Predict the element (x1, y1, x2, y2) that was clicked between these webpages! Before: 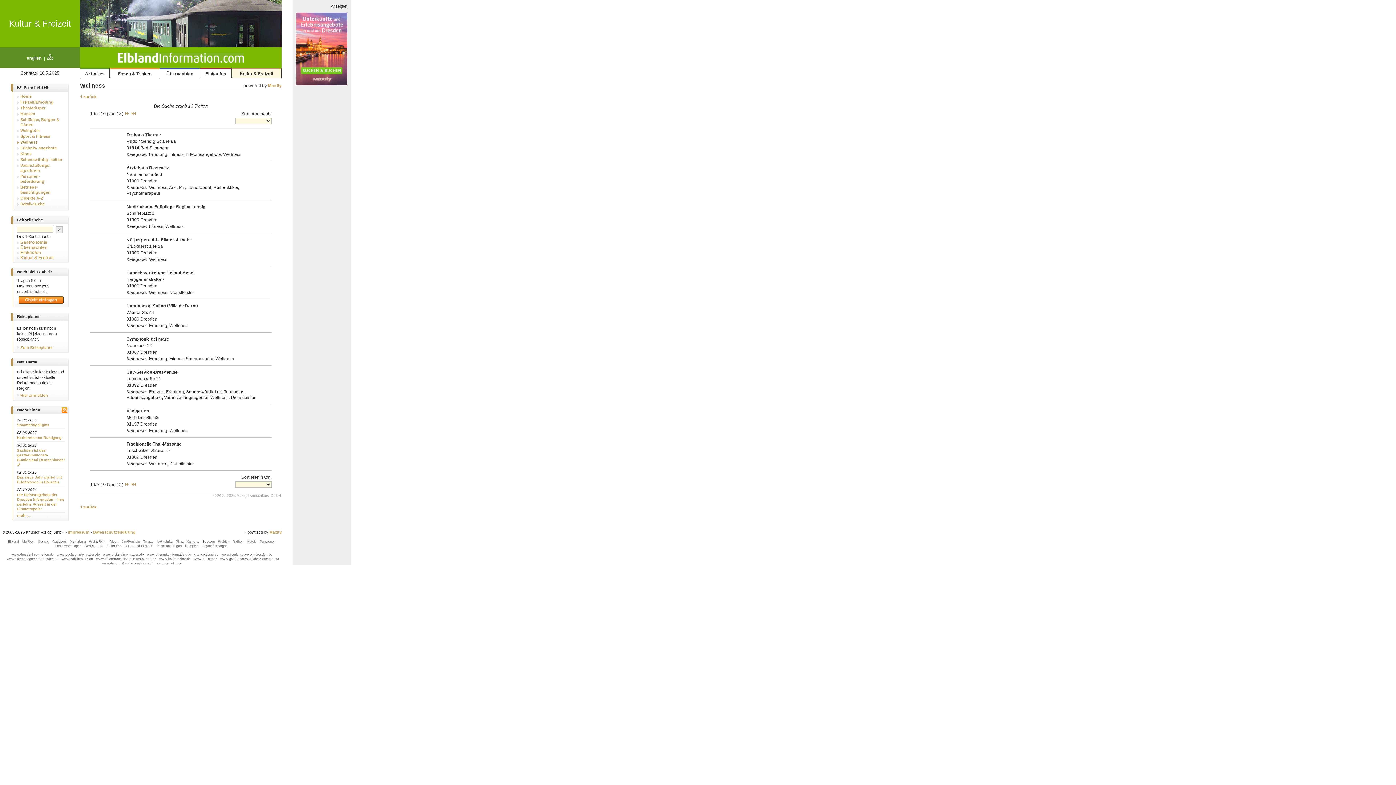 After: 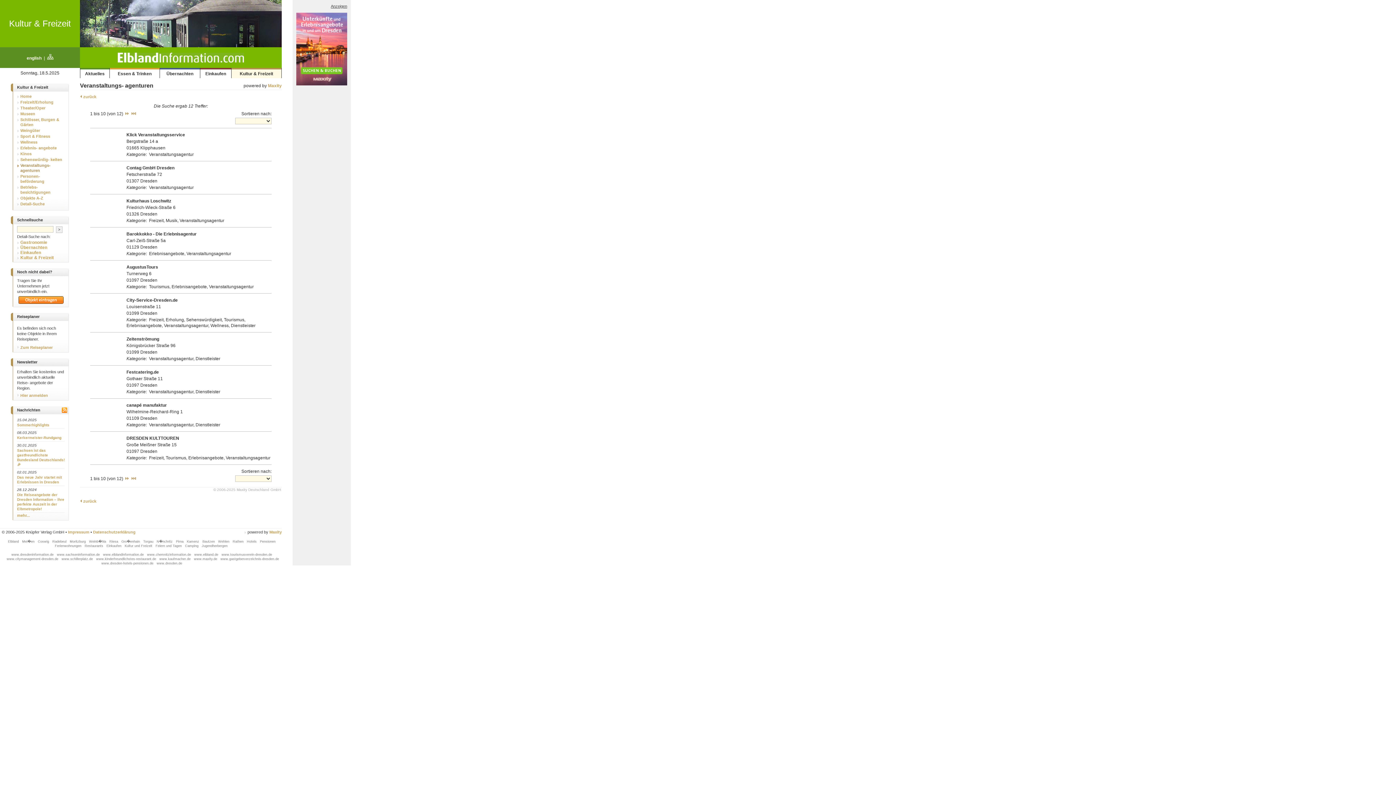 Action: bbox: (20, 162, 64, 173) label: Veranstaltungs- agenturen